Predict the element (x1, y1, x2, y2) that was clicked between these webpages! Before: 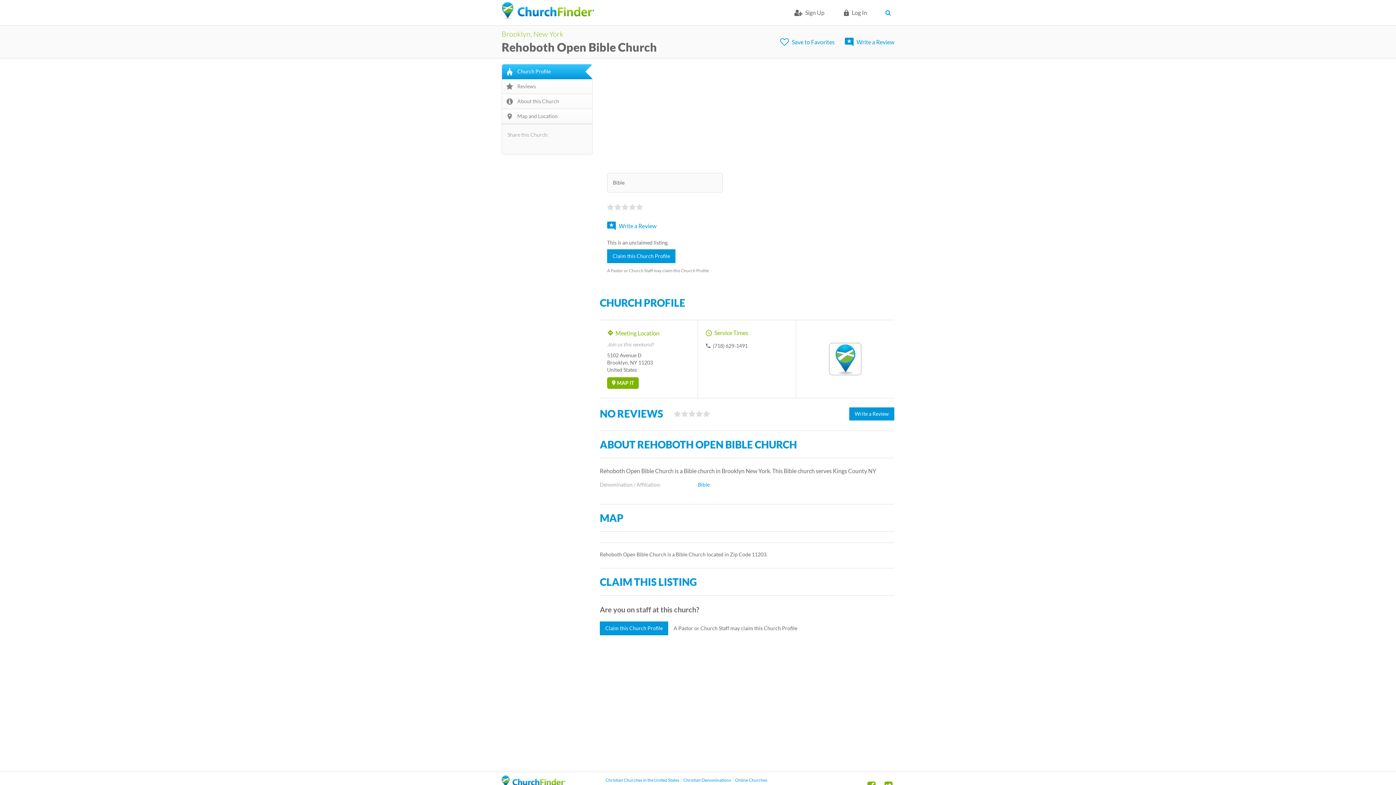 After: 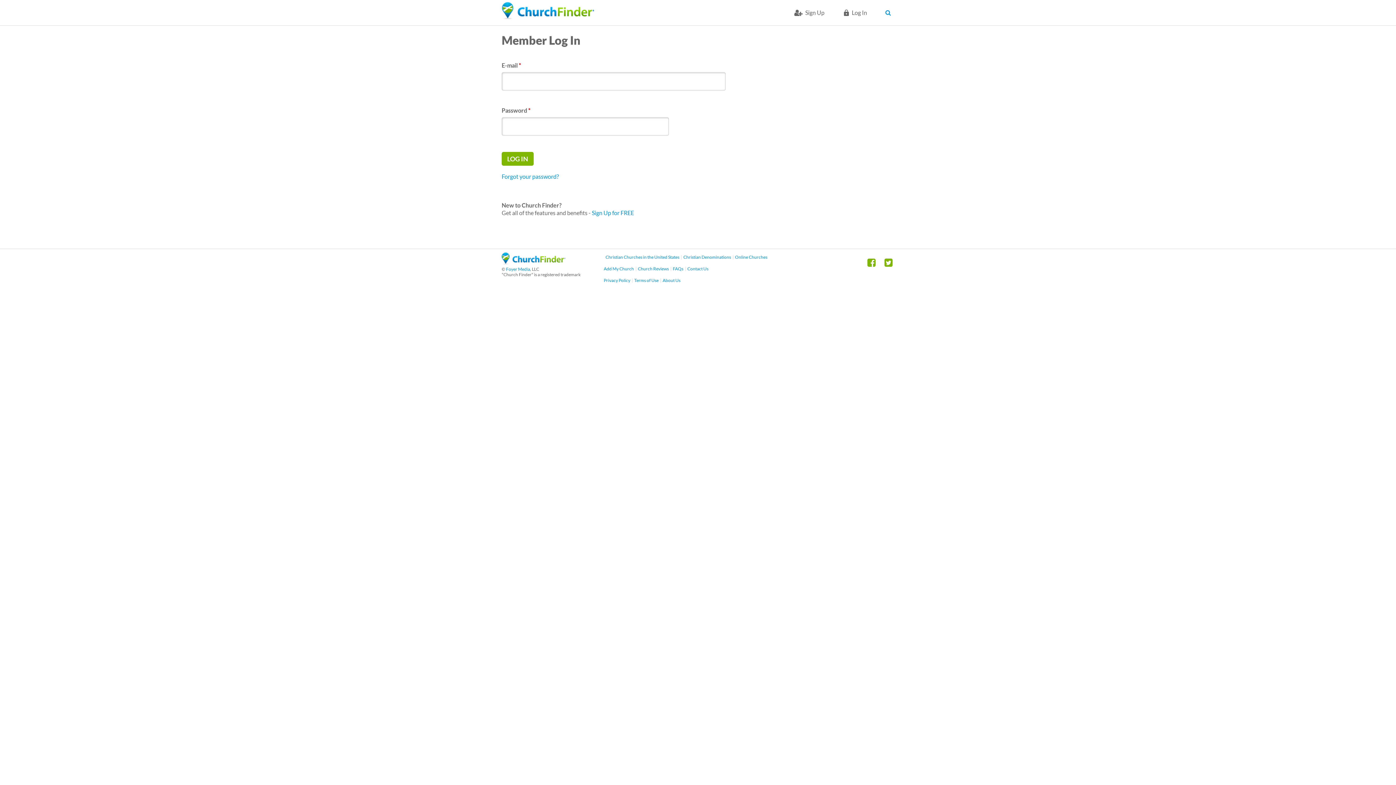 Action: bbox: (842, 9, 867, 16) label: Log In